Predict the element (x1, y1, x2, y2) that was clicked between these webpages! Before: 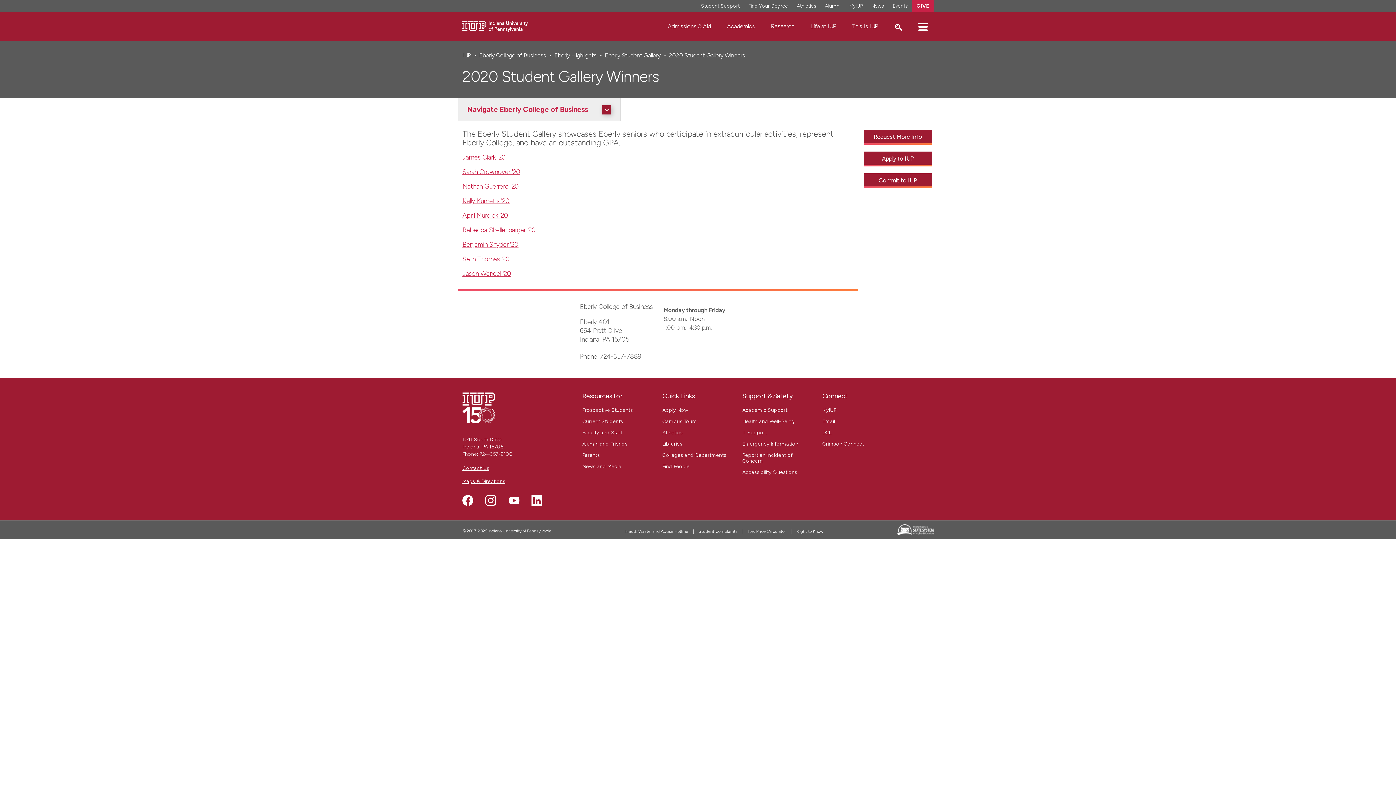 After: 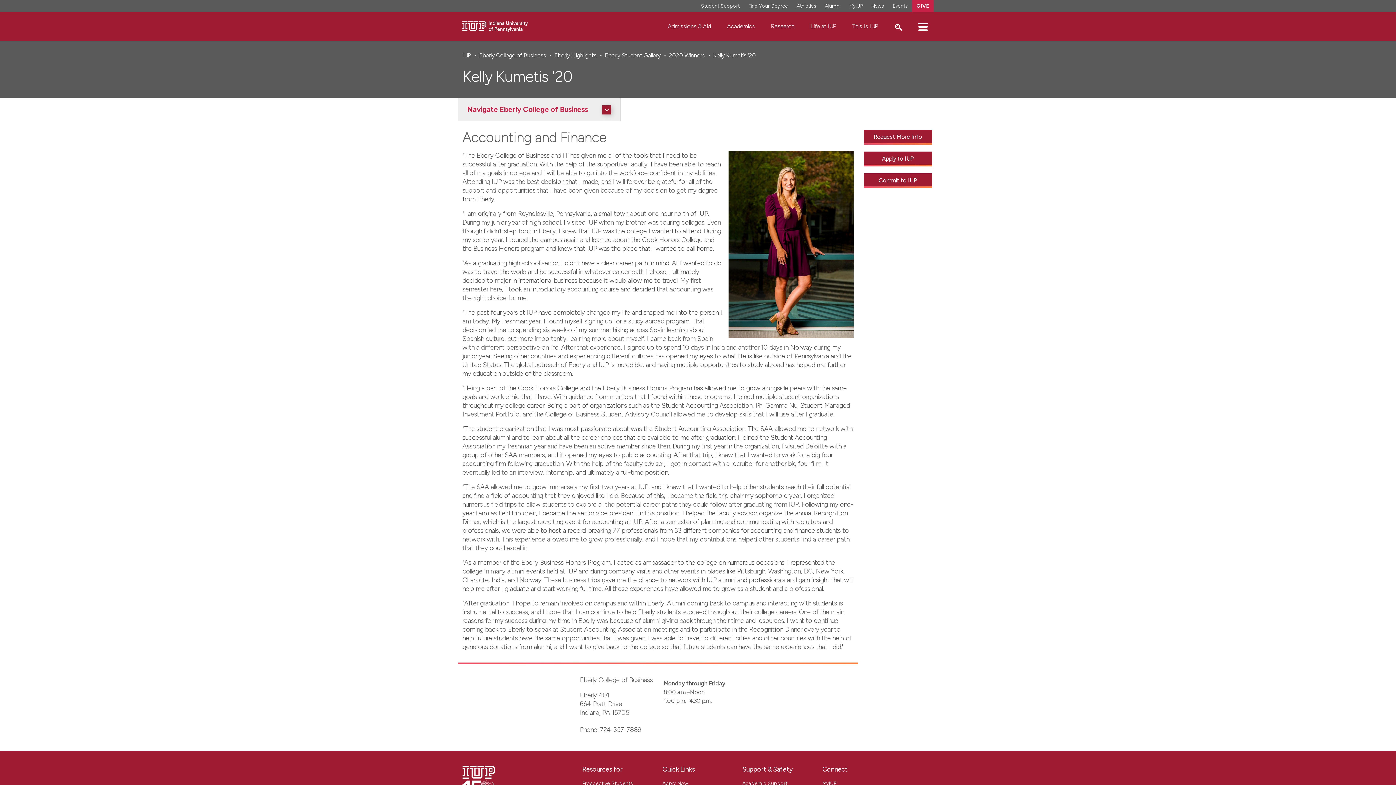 Action: bbox: (462, 197, 509, 205) label: Kelly Kumetis '20